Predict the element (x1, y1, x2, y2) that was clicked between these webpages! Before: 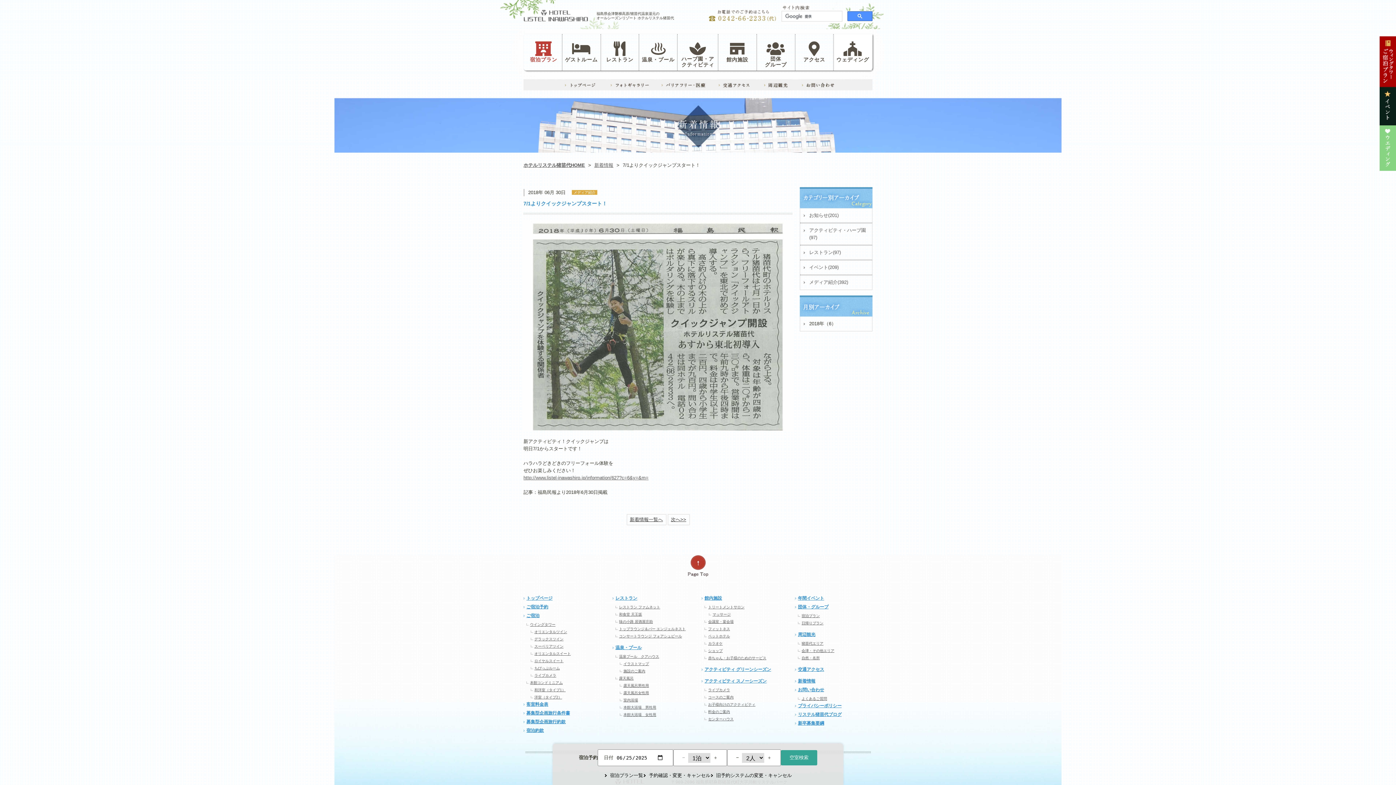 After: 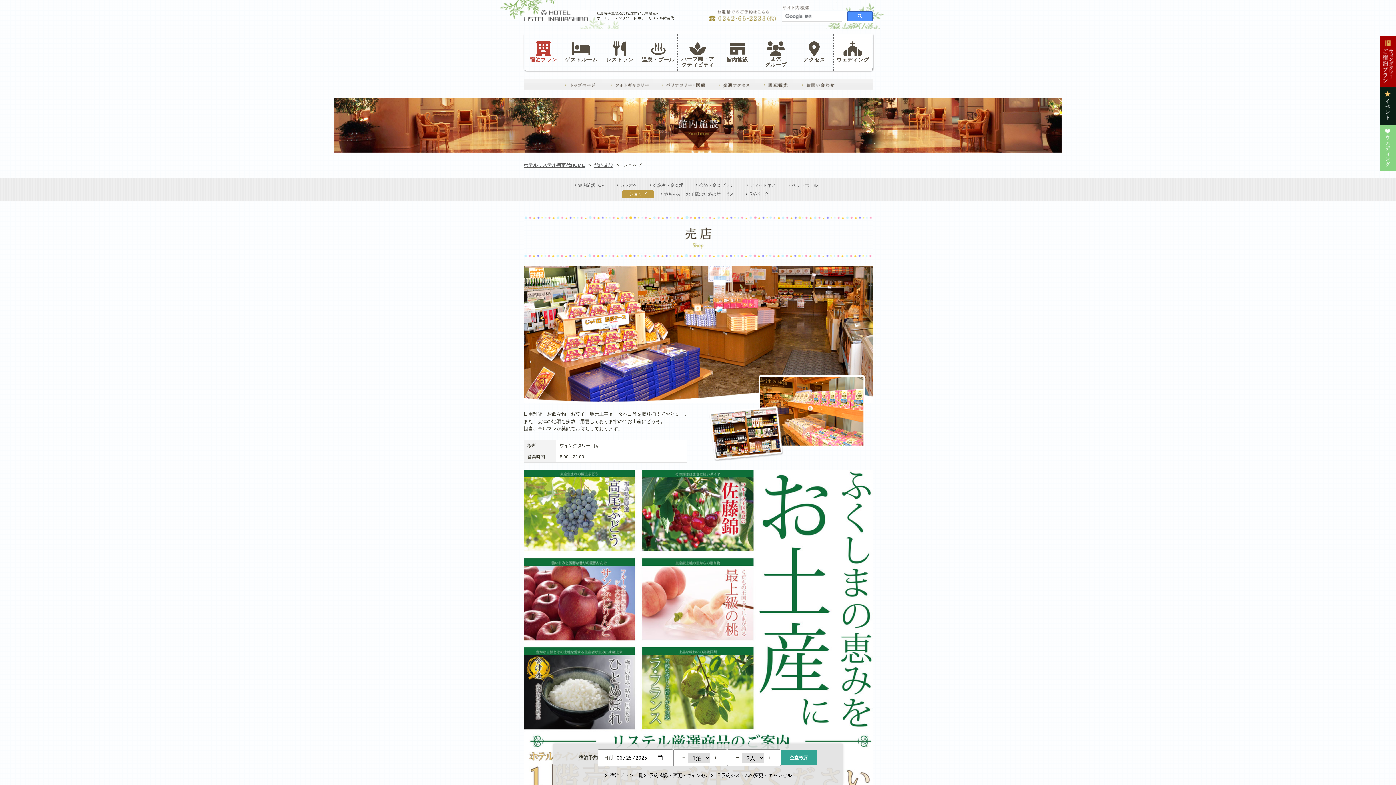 Action: bbox: (708, 649, 722, 653) label: ショップ